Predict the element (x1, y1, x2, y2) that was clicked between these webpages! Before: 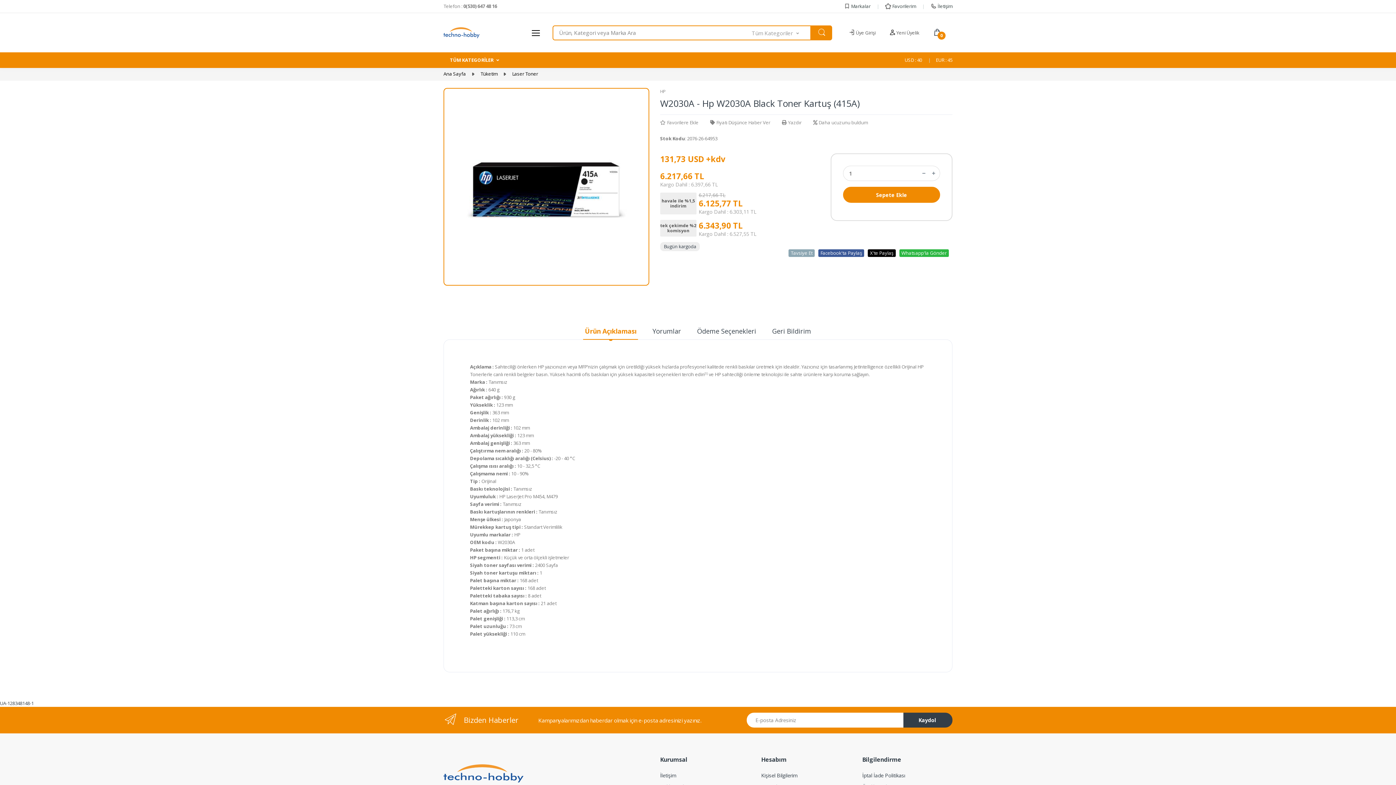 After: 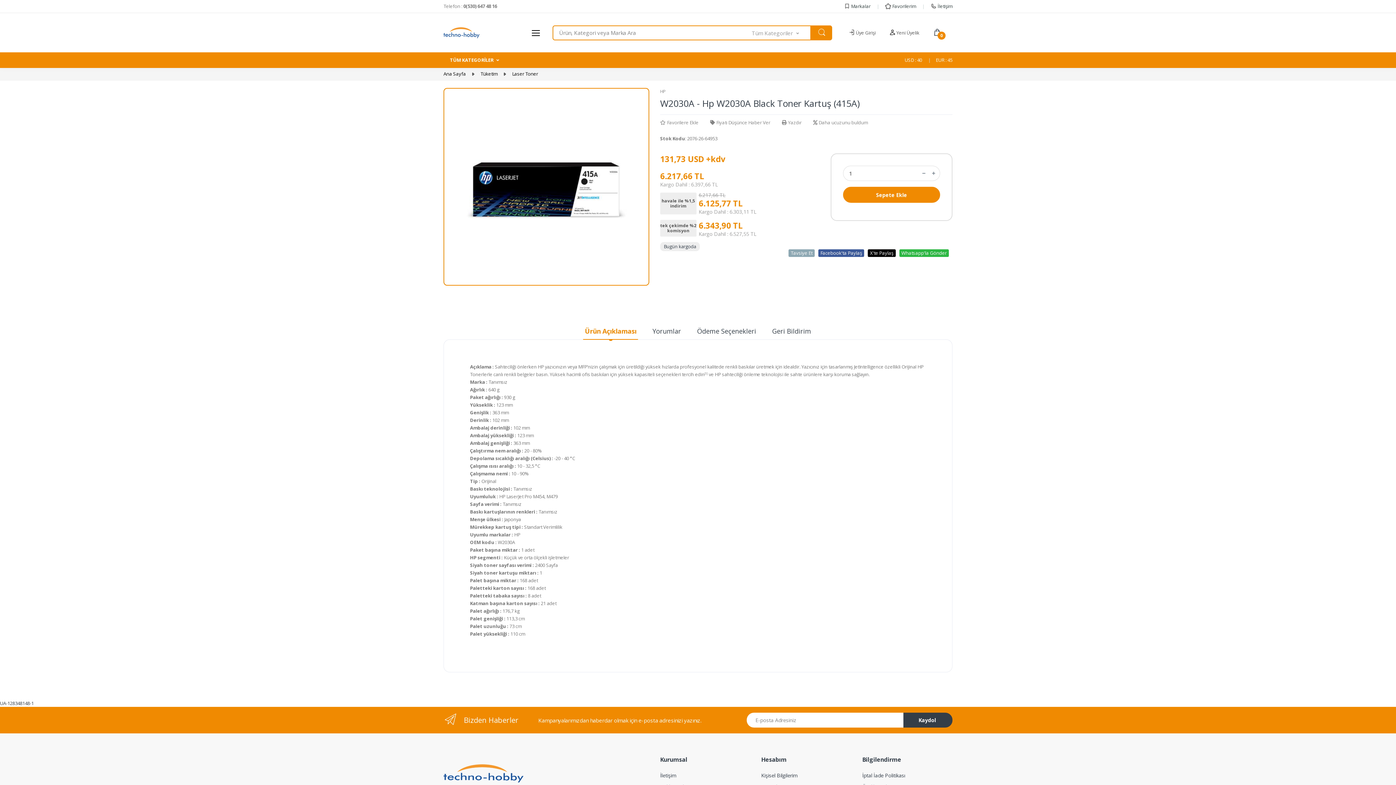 Action: label: Tavsiye Et bbox: (788, 249, 814, 257)